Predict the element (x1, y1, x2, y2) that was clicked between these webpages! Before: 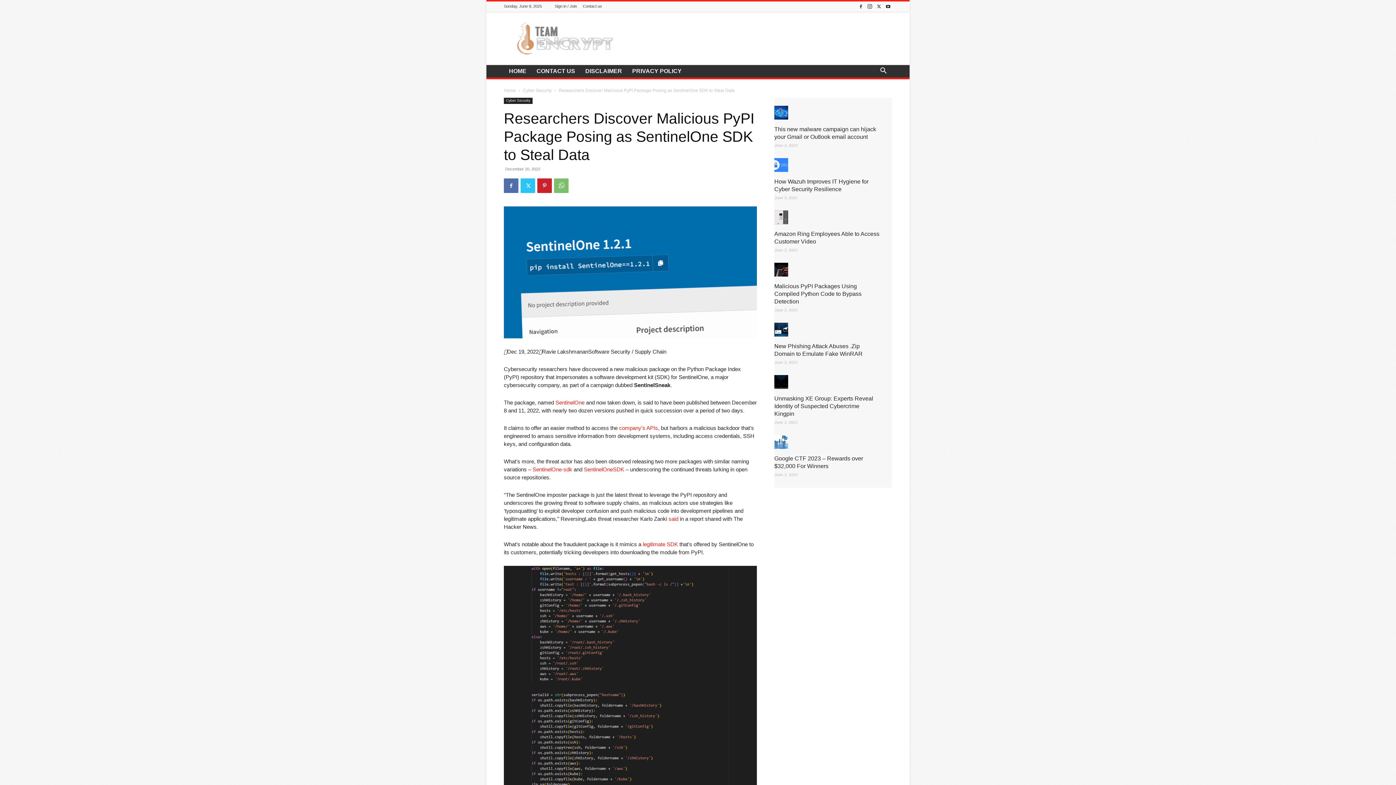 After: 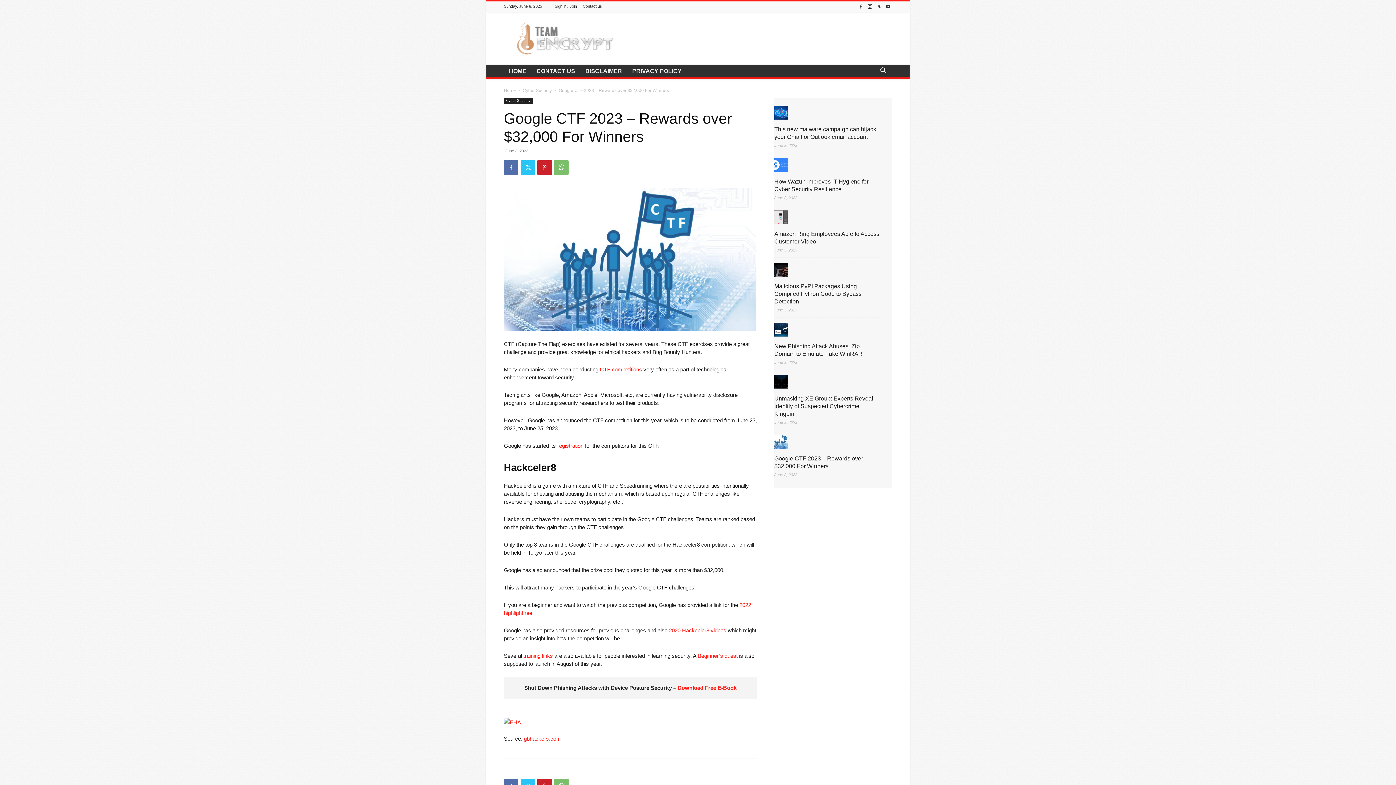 Action: bbox: (774, 454, 880, 470) label: Google CTF 2023 – Rewards over $32,000 For Winners